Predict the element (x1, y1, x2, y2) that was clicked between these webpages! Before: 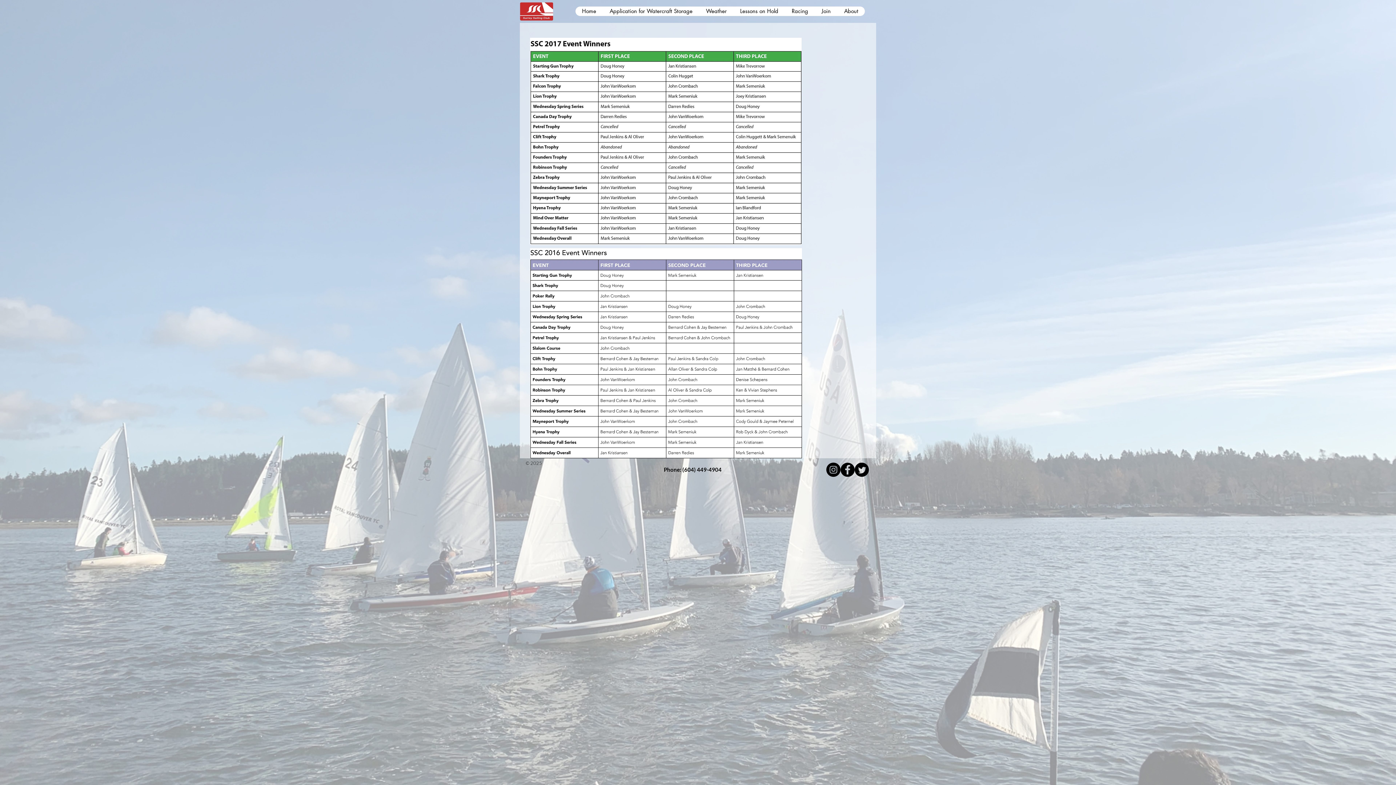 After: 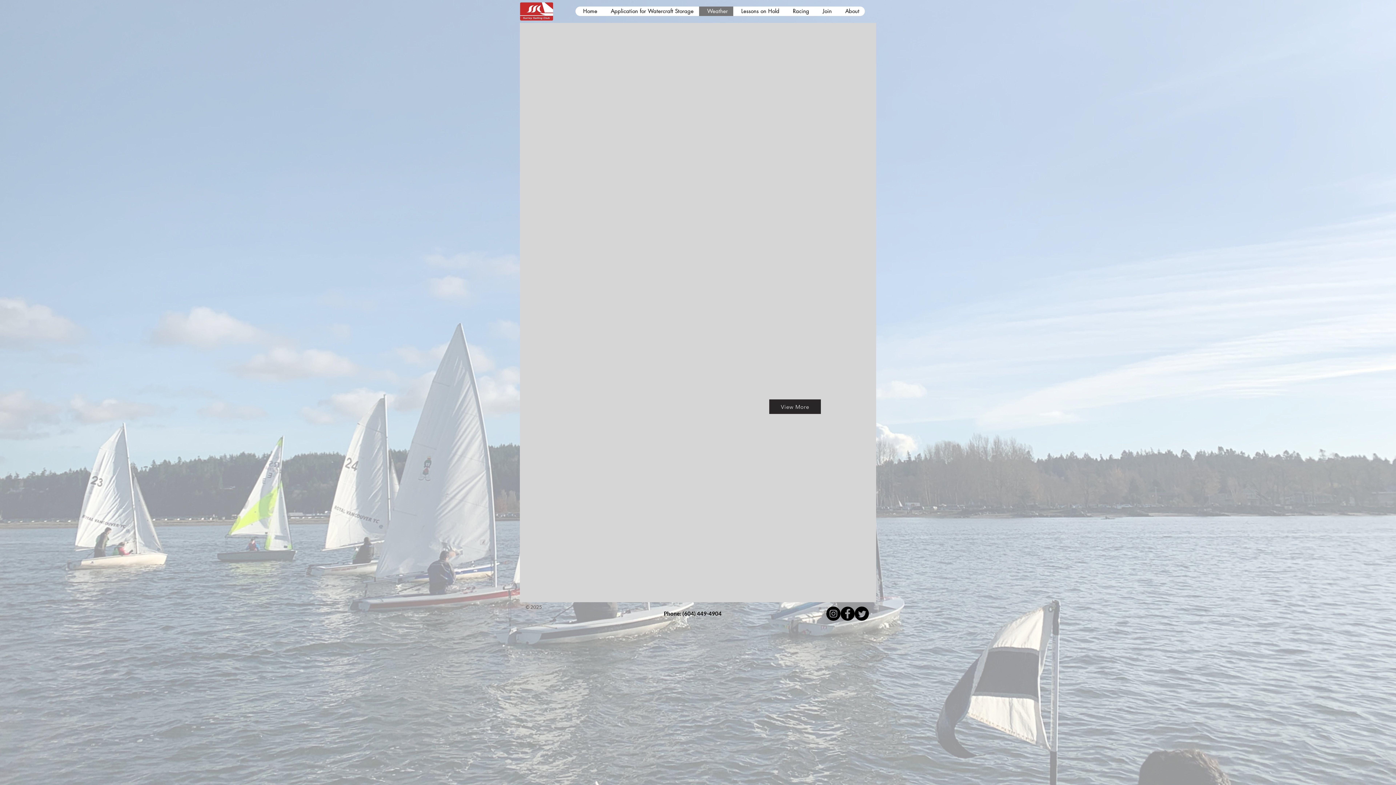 Action: label: Weather bbox: (699, 6, 733, 16)